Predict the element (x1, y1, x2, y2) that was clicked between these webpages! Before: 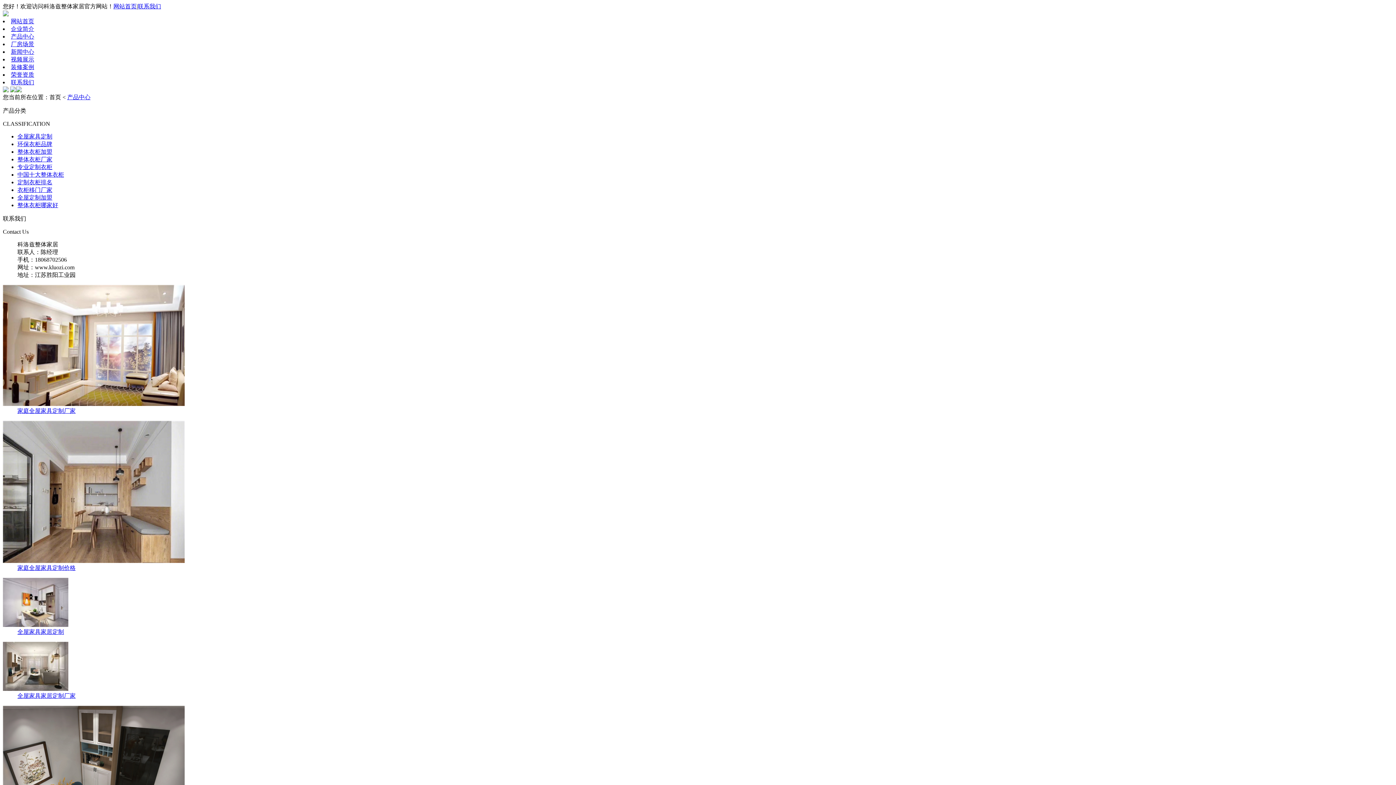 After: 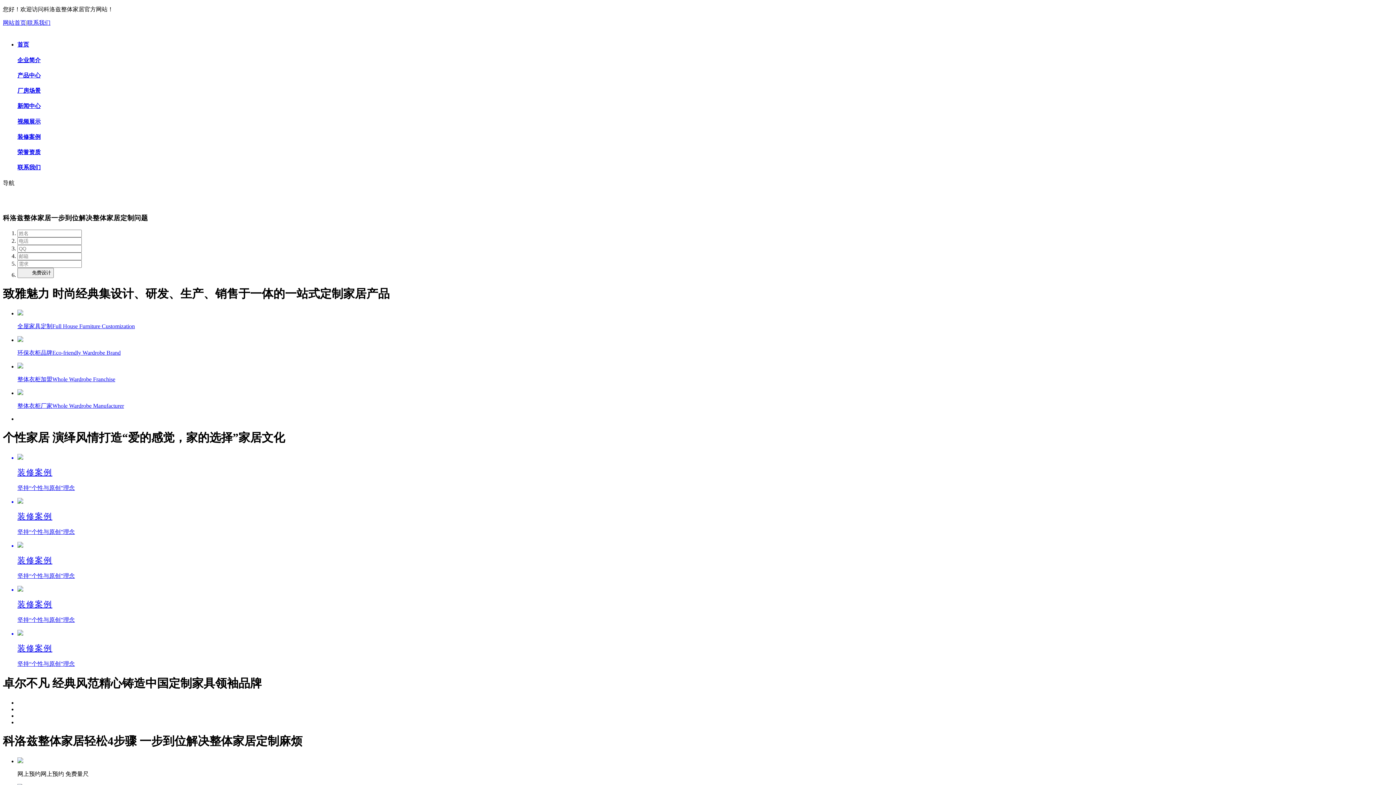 Action: bbox: (16, 87, 21, 93)